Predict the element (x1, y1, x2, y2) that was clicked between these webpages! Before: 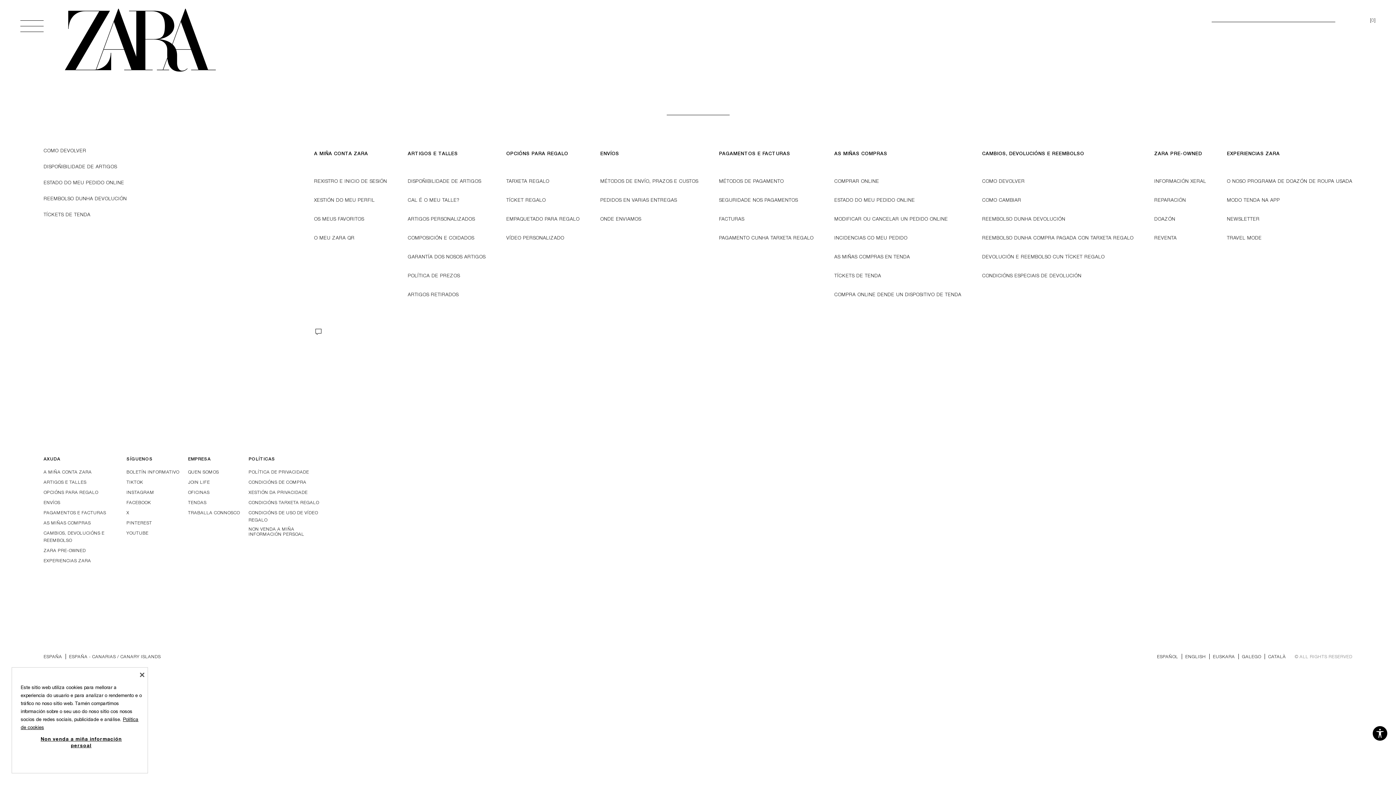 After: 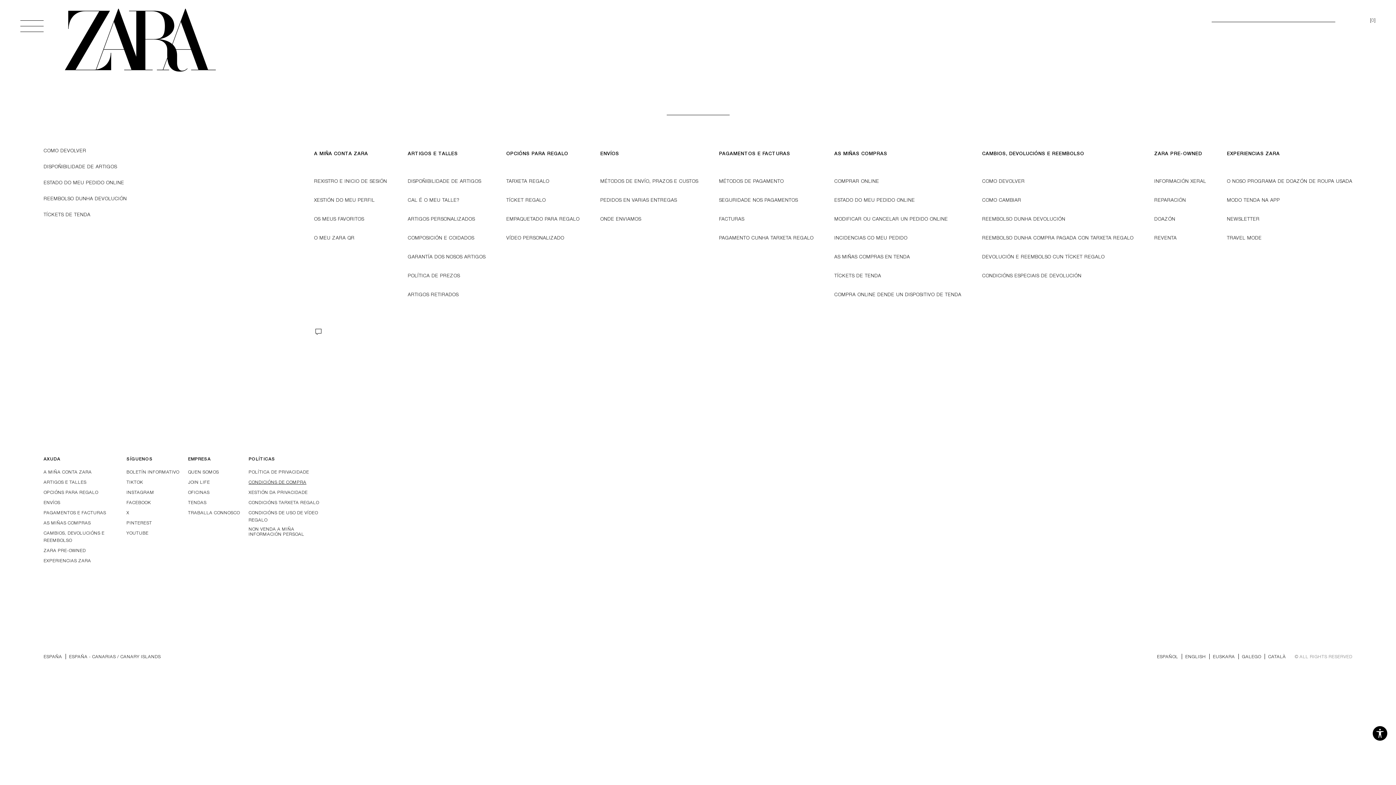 Action: label: CONDICIÓNS DE COMPRA bbox: (248, 480, 306, 485)